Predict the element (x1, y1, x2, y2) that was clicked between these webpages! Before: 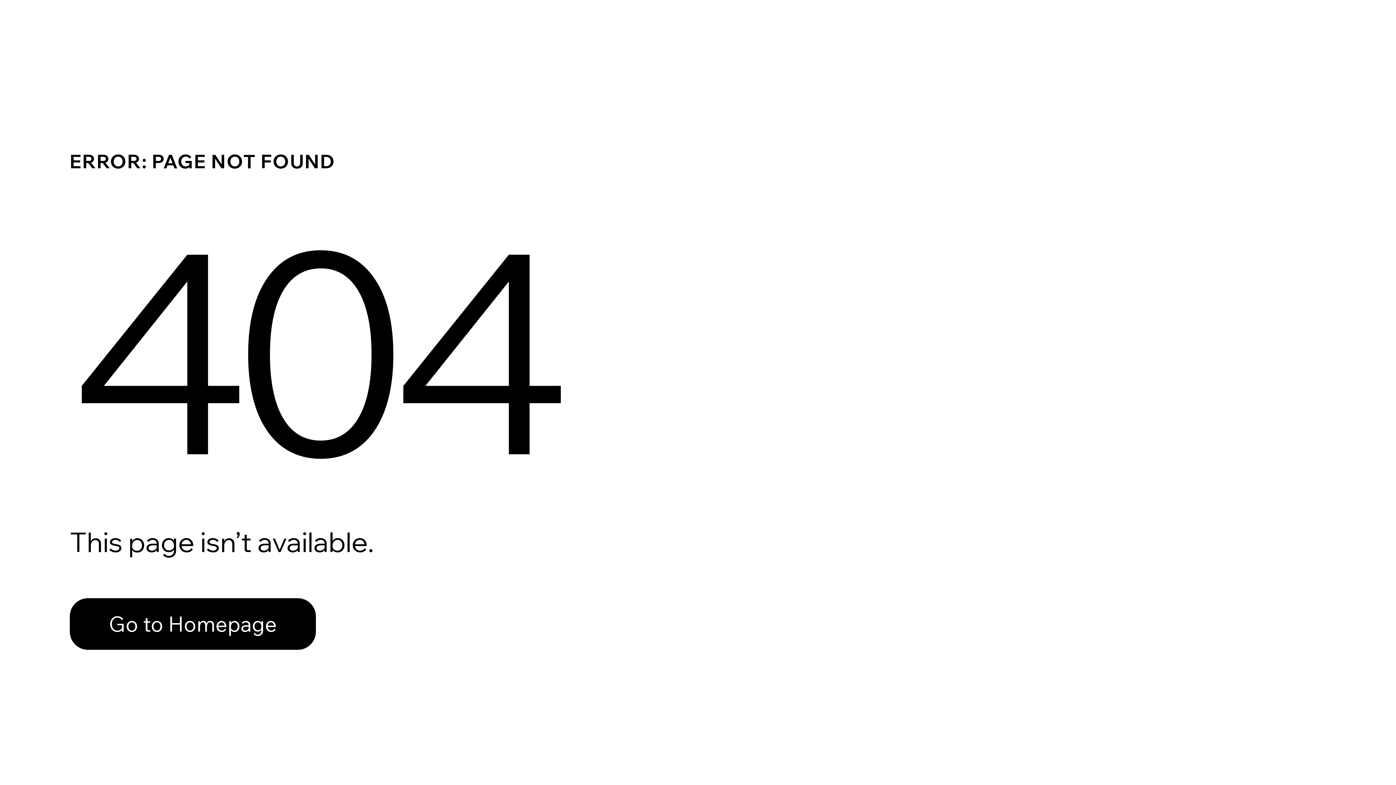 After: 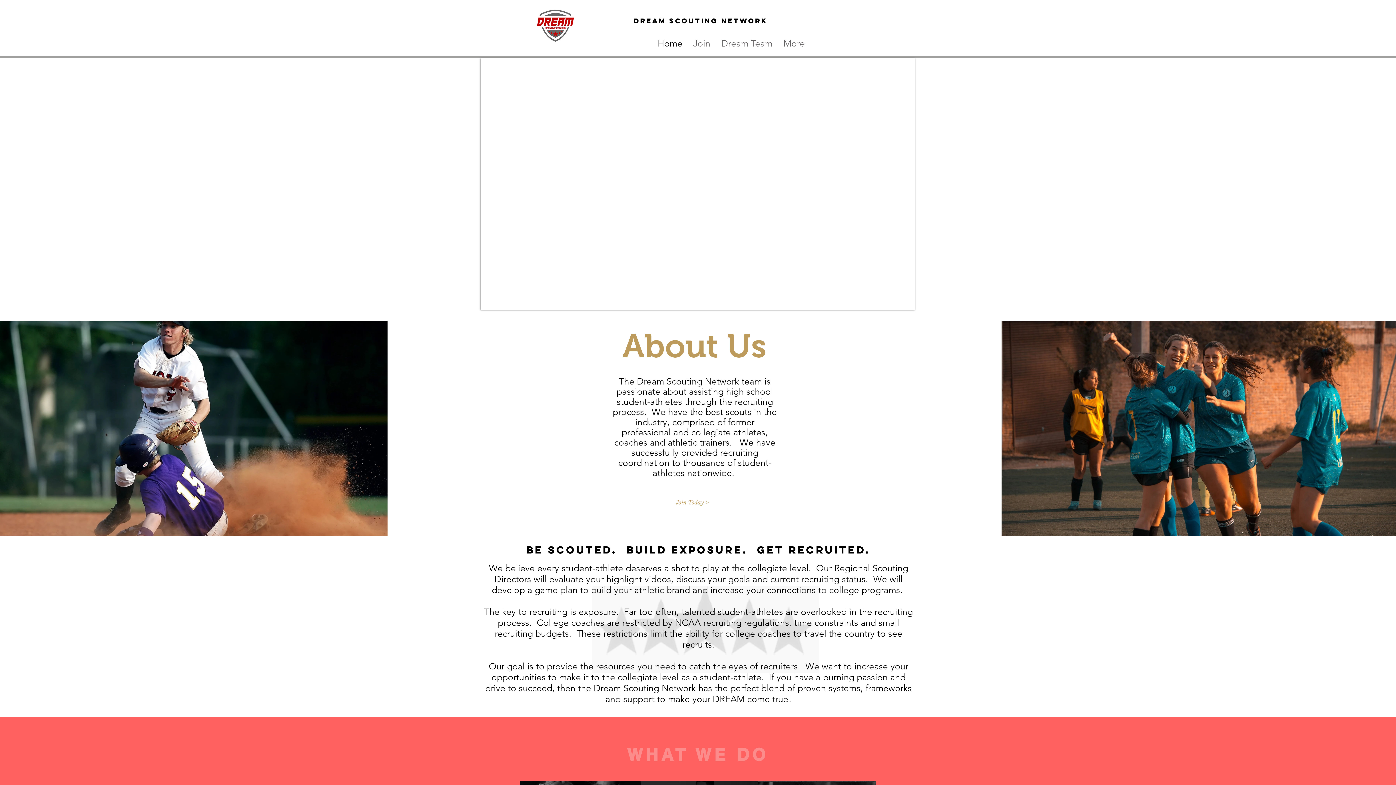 Action: label: Go to Homepage bbox: (69, 598, 316, 650)